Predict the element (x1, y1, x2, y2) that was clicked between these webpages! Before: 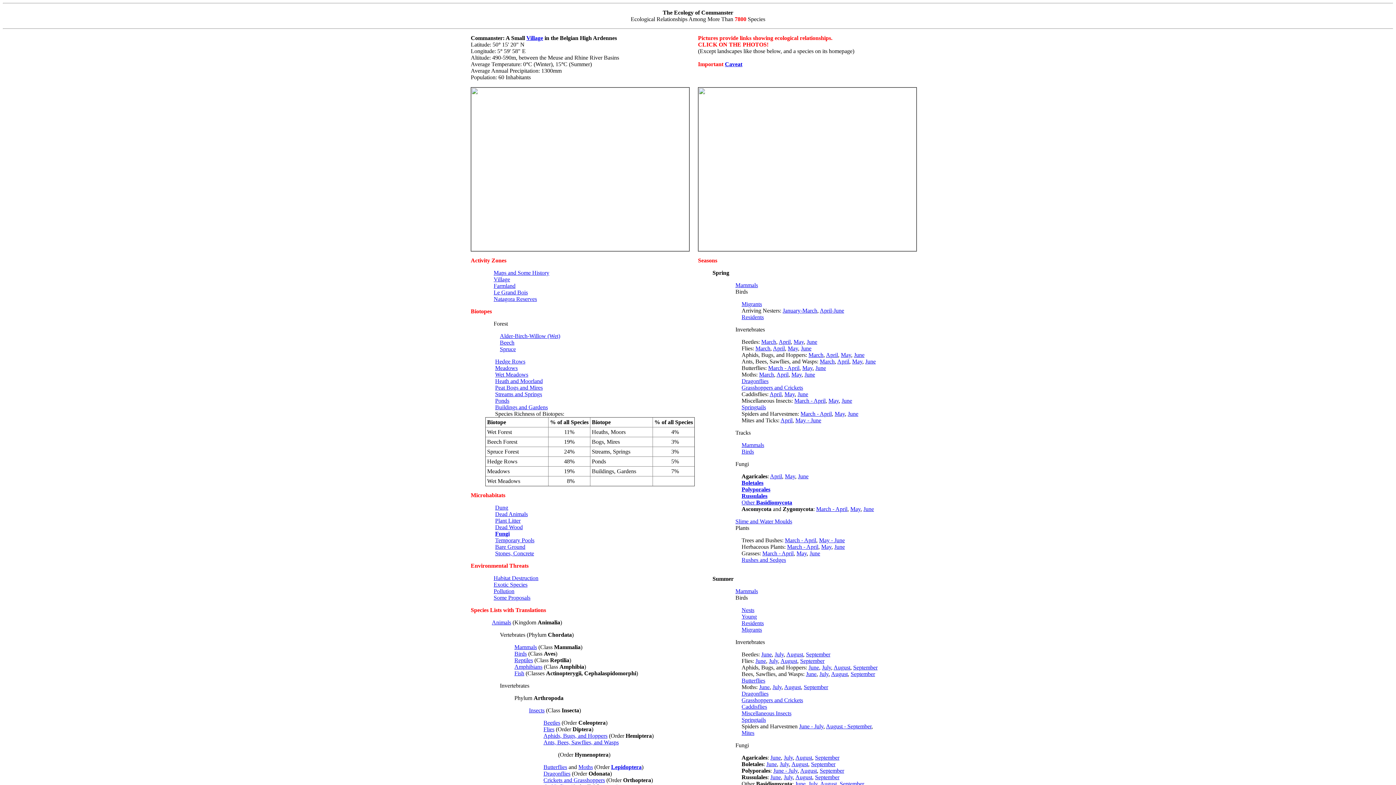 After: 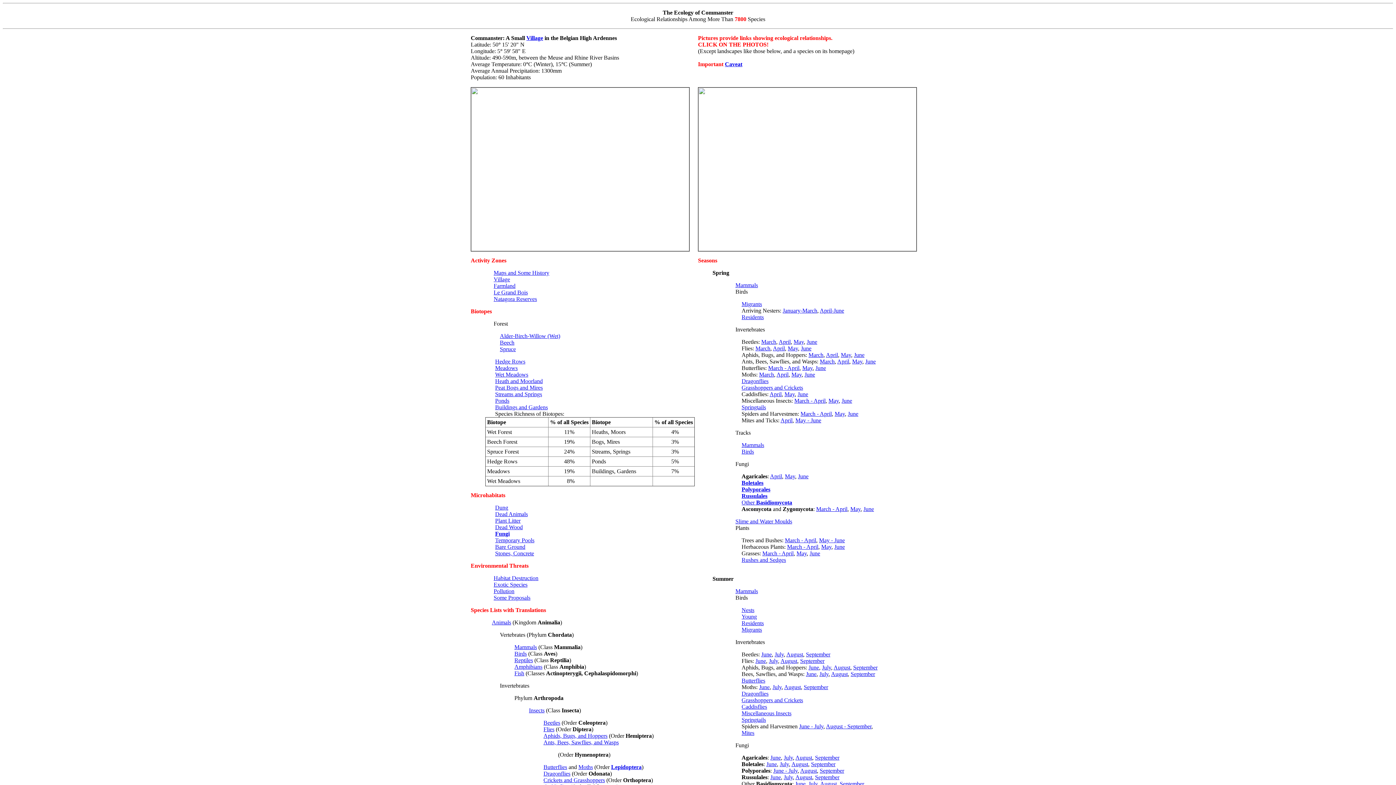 Action: label: Butterflies bbox: (741, 677, 765, 684)